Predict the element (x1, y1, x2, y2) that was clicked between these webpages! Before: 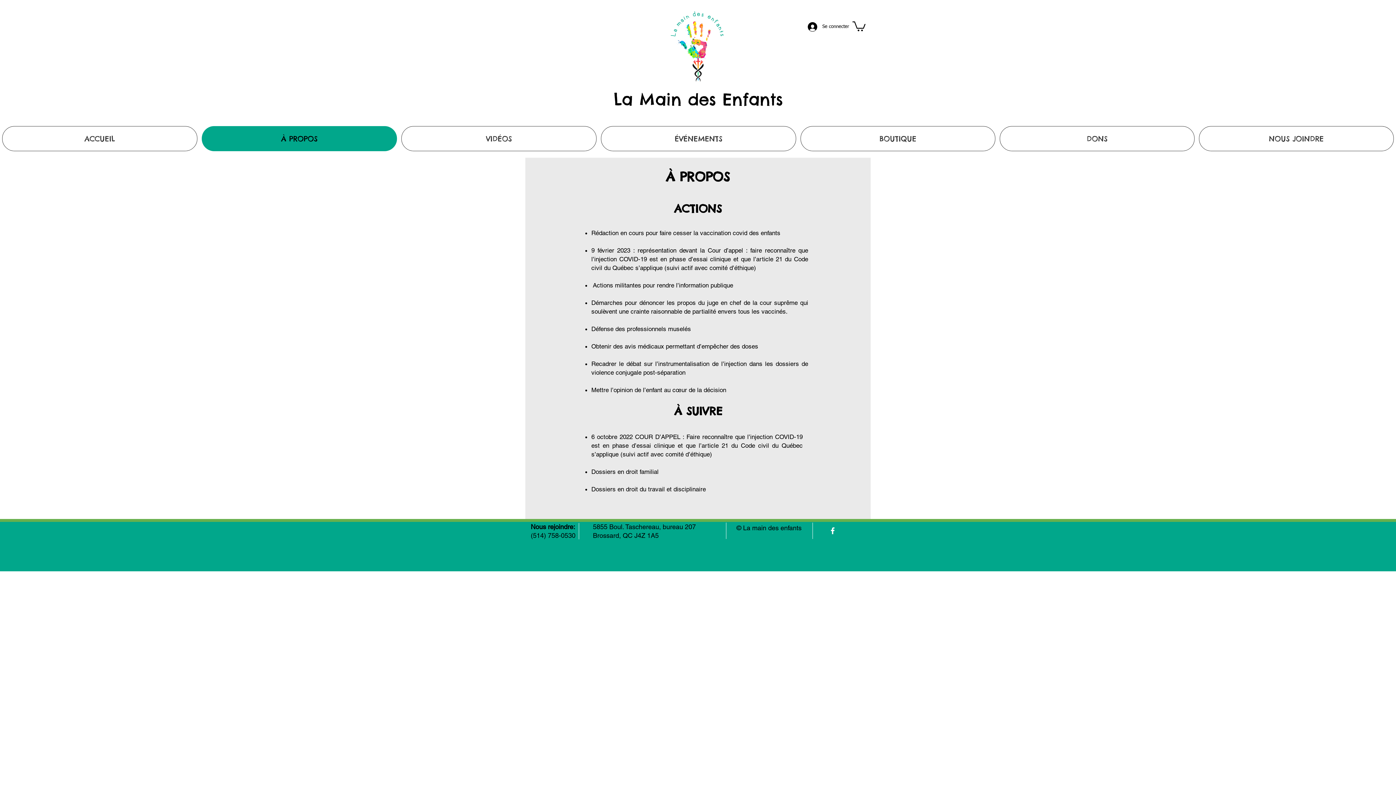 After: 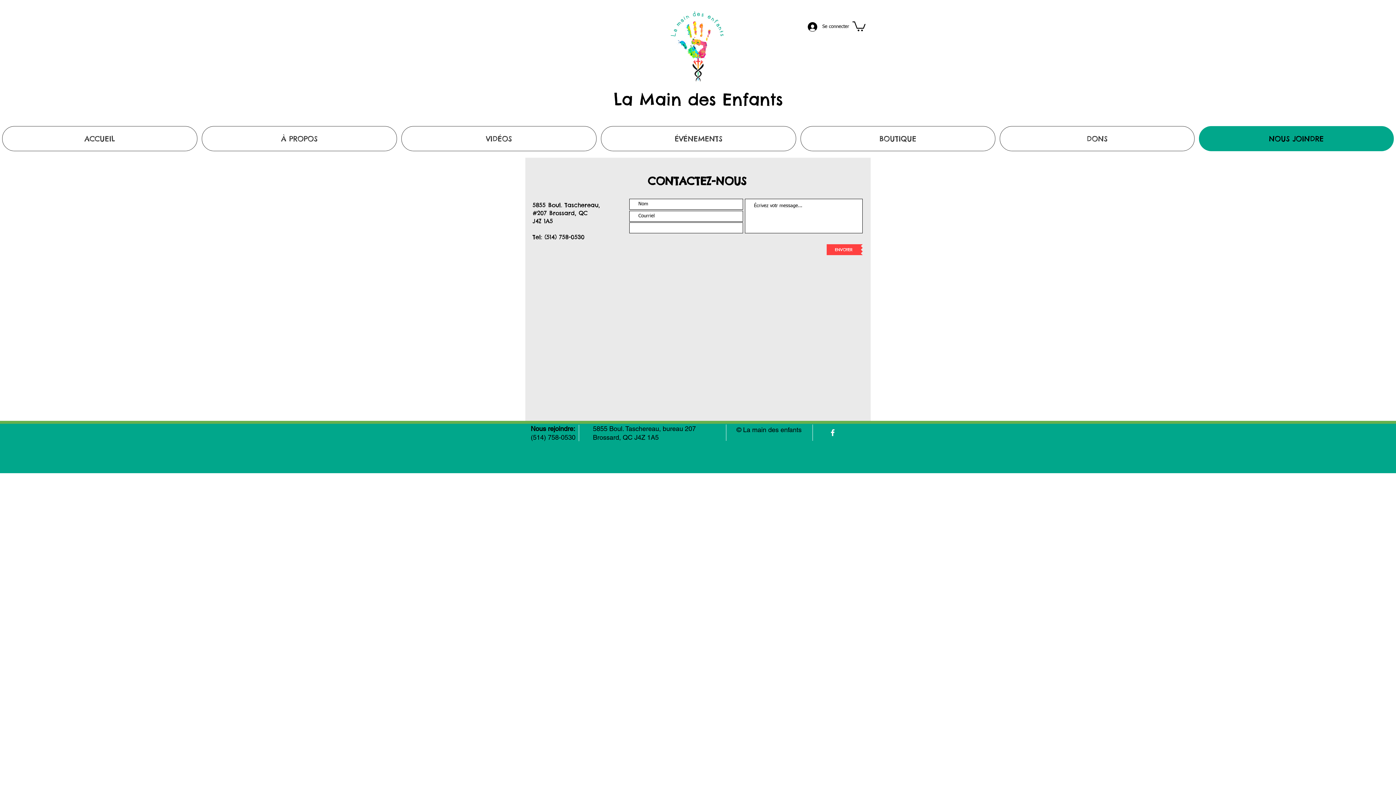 Action: label: NOUS JOINDRE bbox: (1199, 126, 1394, 151)